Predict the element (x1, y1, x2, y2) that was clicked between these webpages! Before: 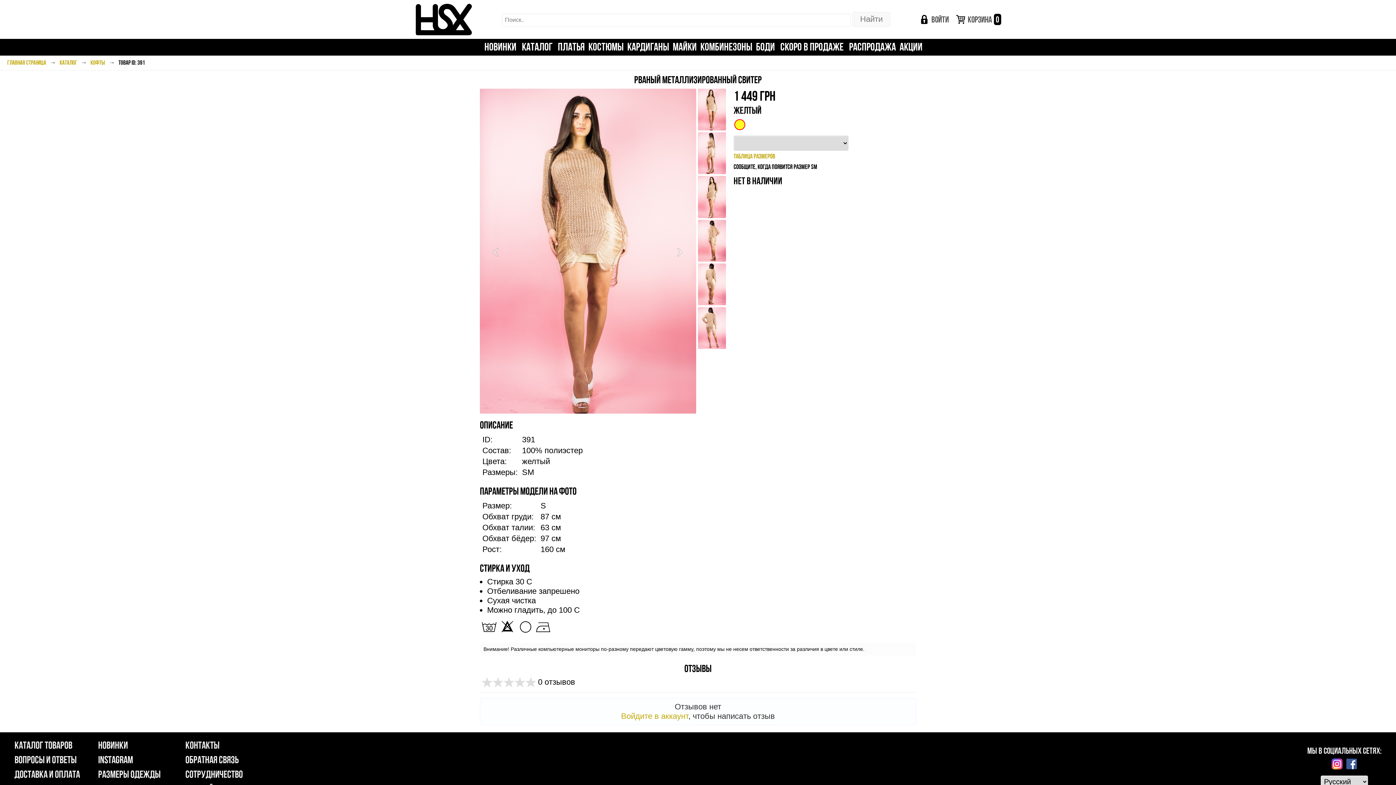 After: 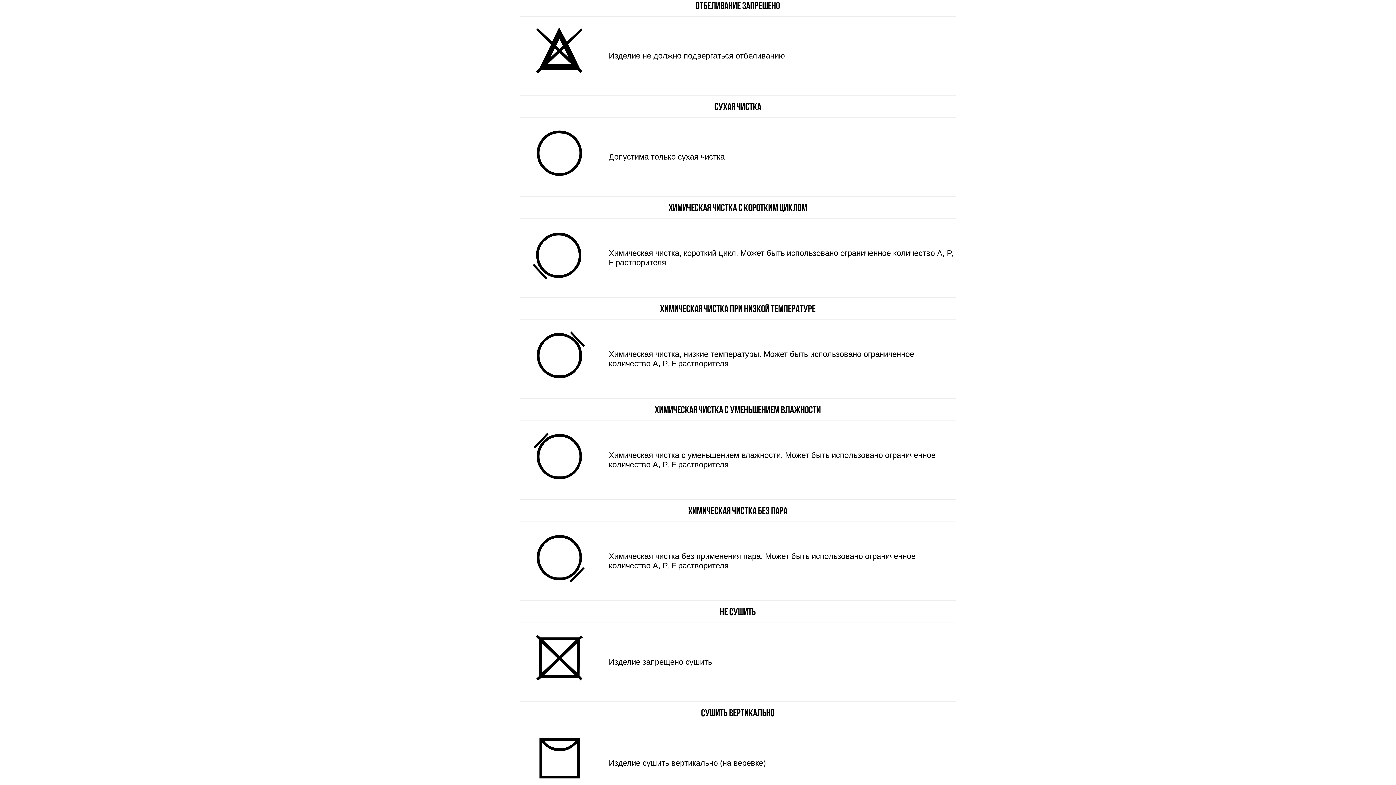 Action: bbox: (498, 629, 516, 638)